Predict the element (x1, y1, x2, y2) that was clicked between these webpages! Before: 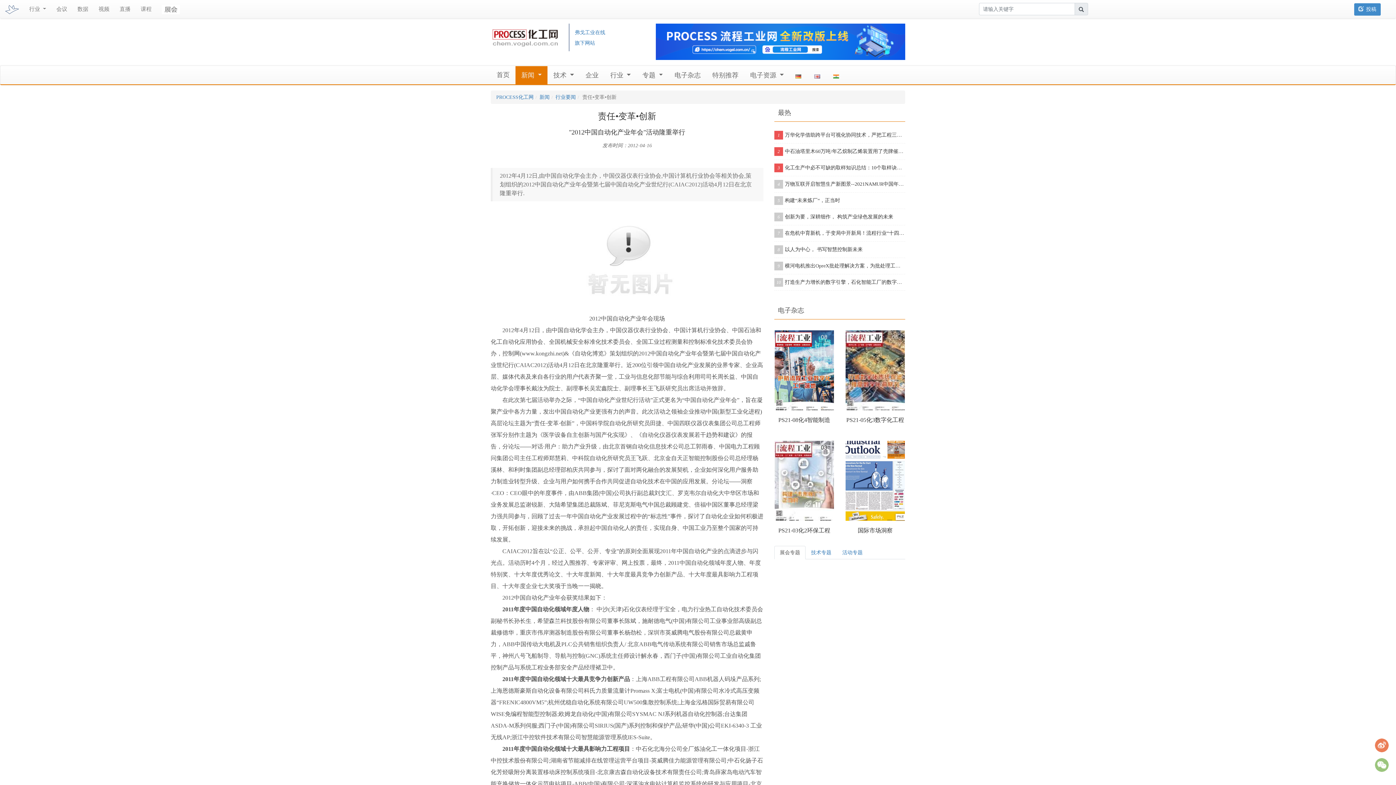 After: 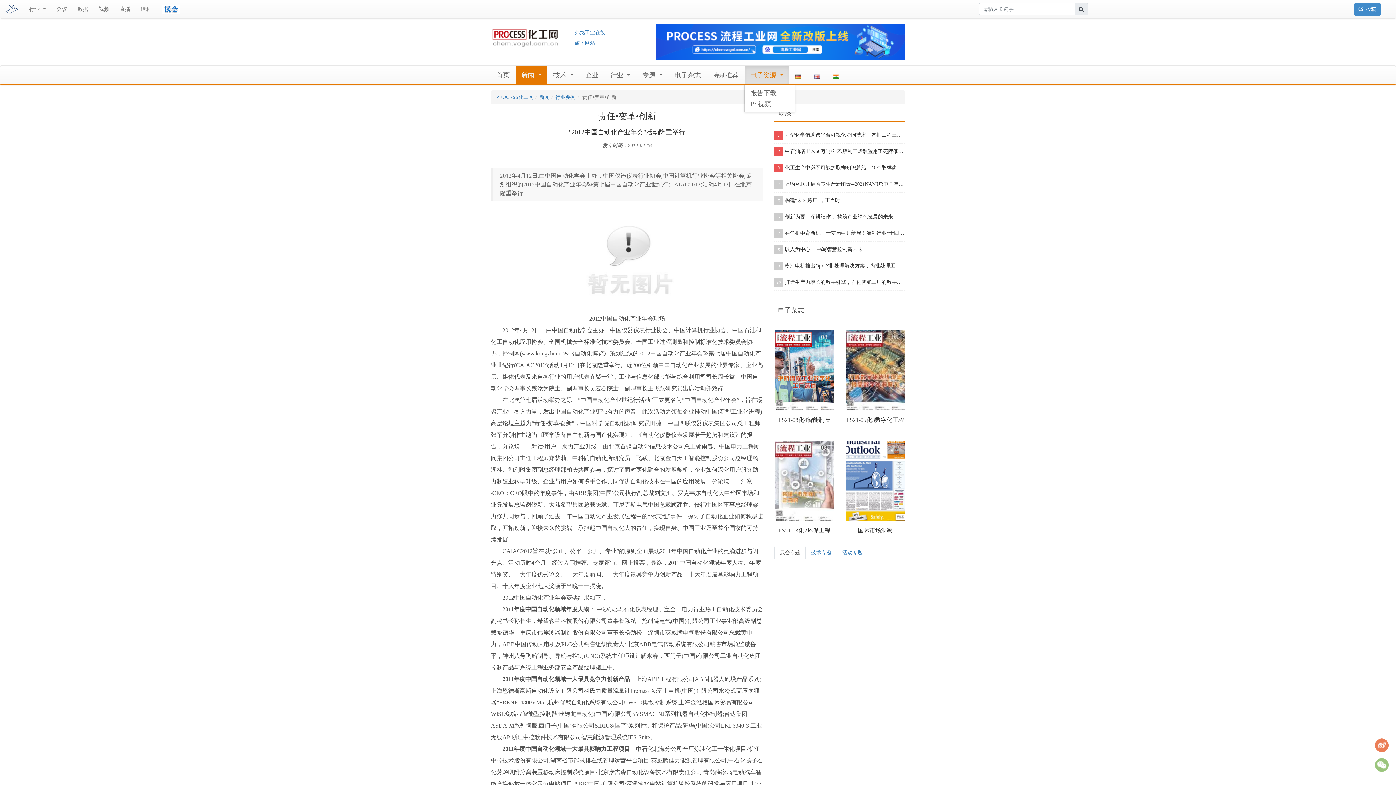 Action: bbox: (744, 66, 789, 84) label: 电子资源 